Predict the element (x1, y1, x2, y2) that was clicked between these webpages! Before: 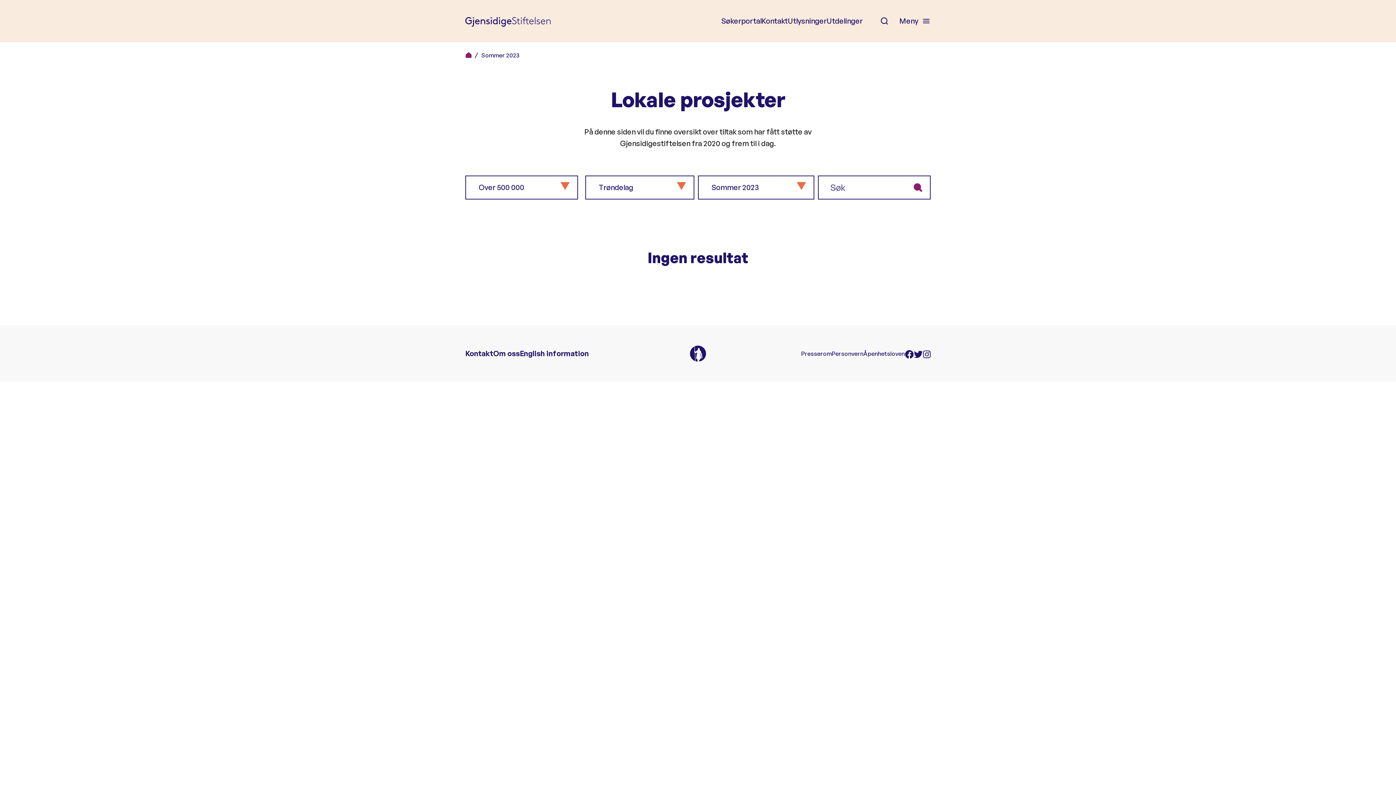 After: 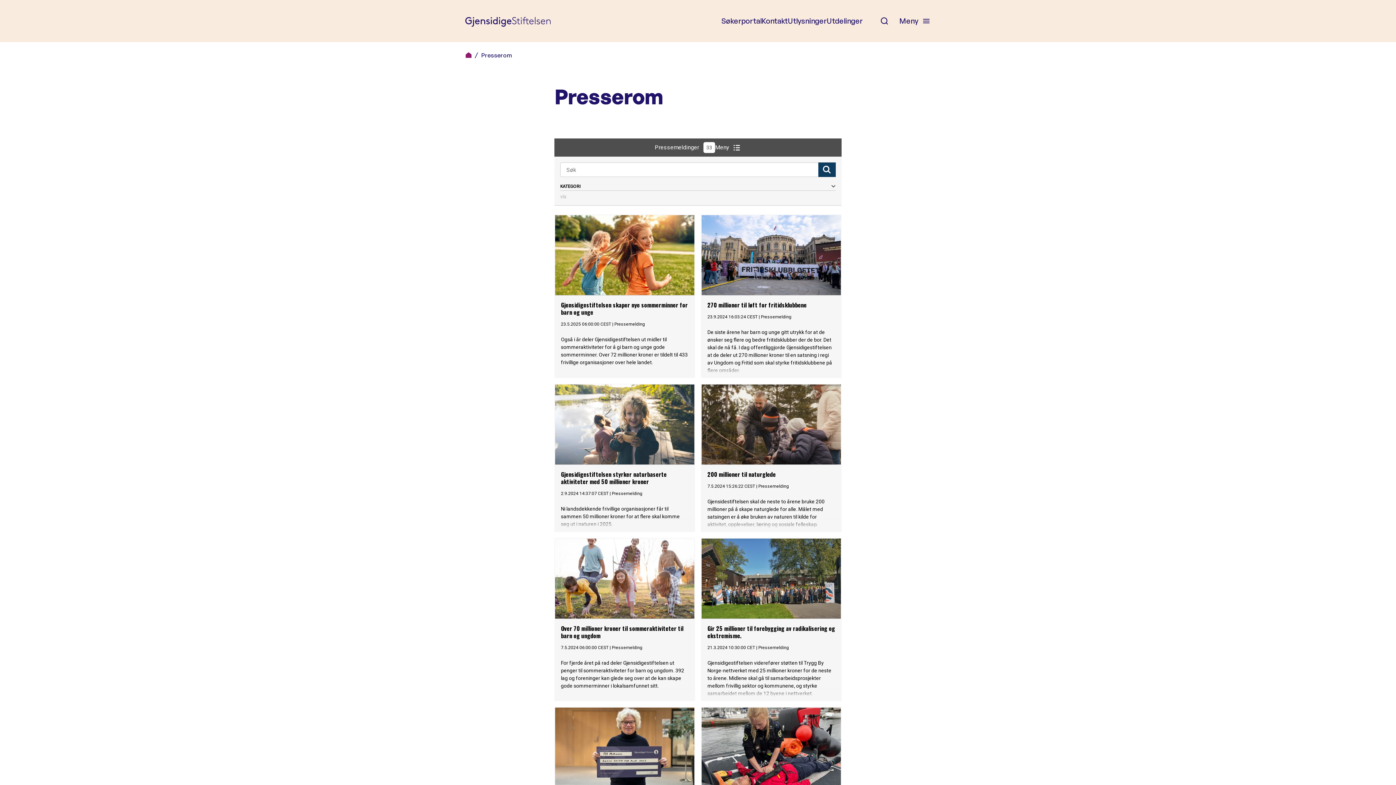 Action: label: Presserom bbox: (801, 350, 832, 357)